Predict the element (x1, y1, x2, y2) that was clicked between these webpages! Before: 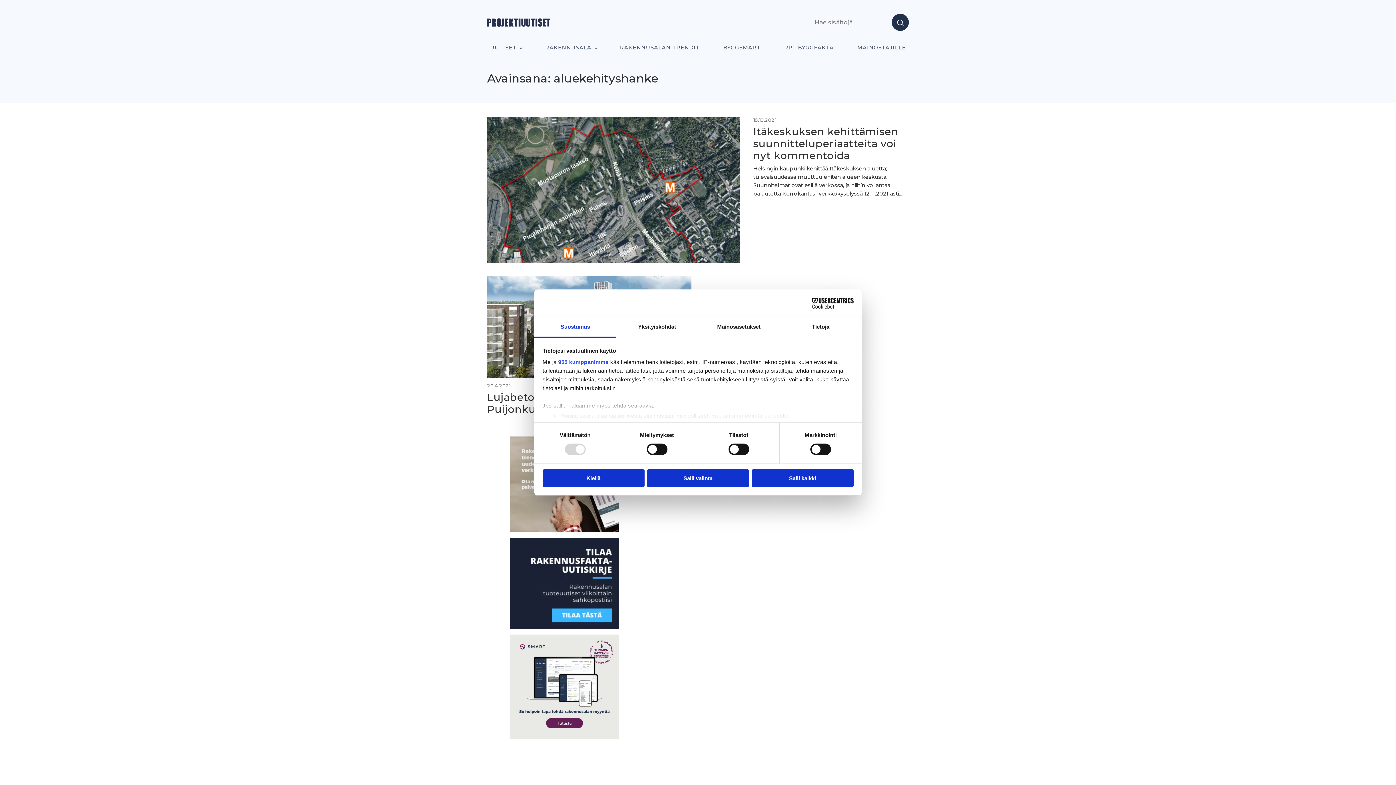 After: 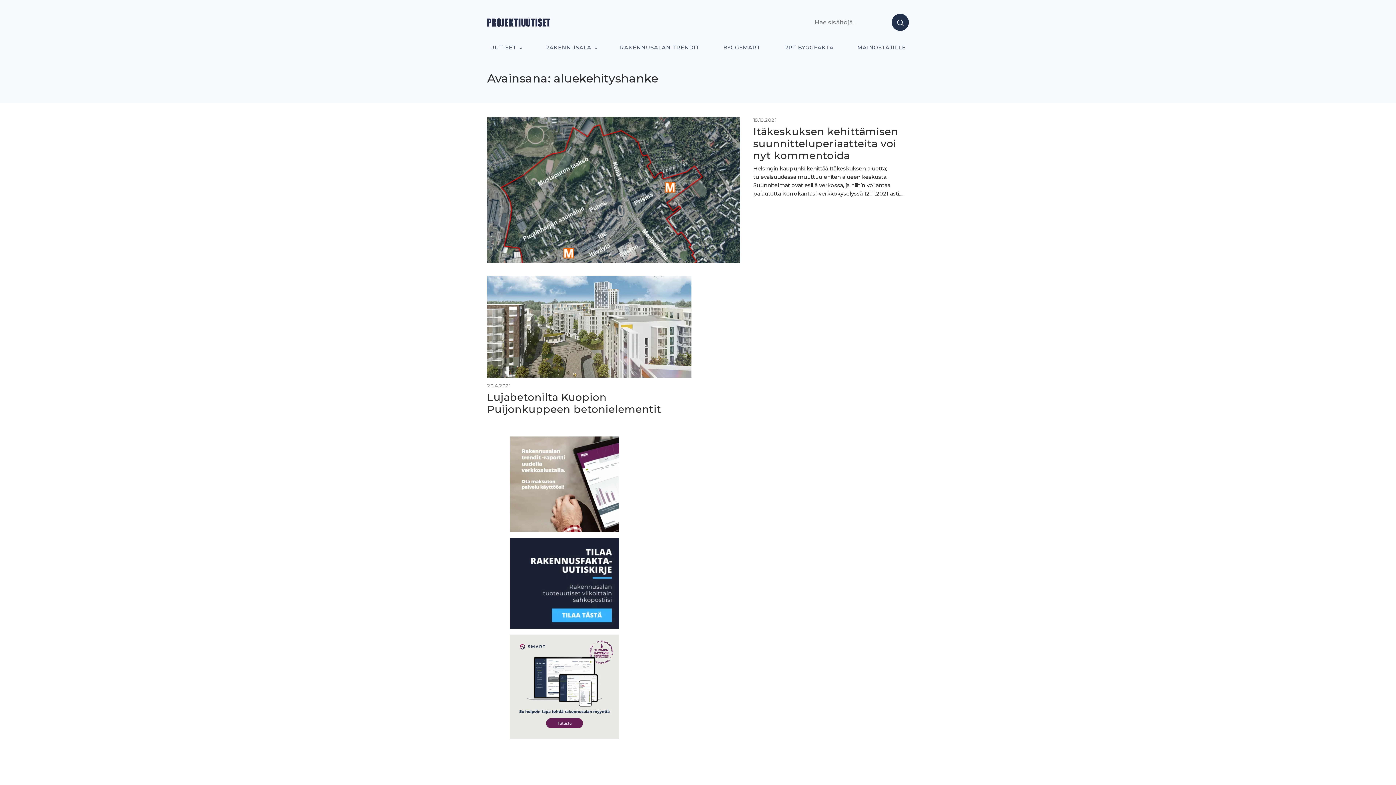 Action: bbox: (542, 469, 644, 487) label: Kiellä